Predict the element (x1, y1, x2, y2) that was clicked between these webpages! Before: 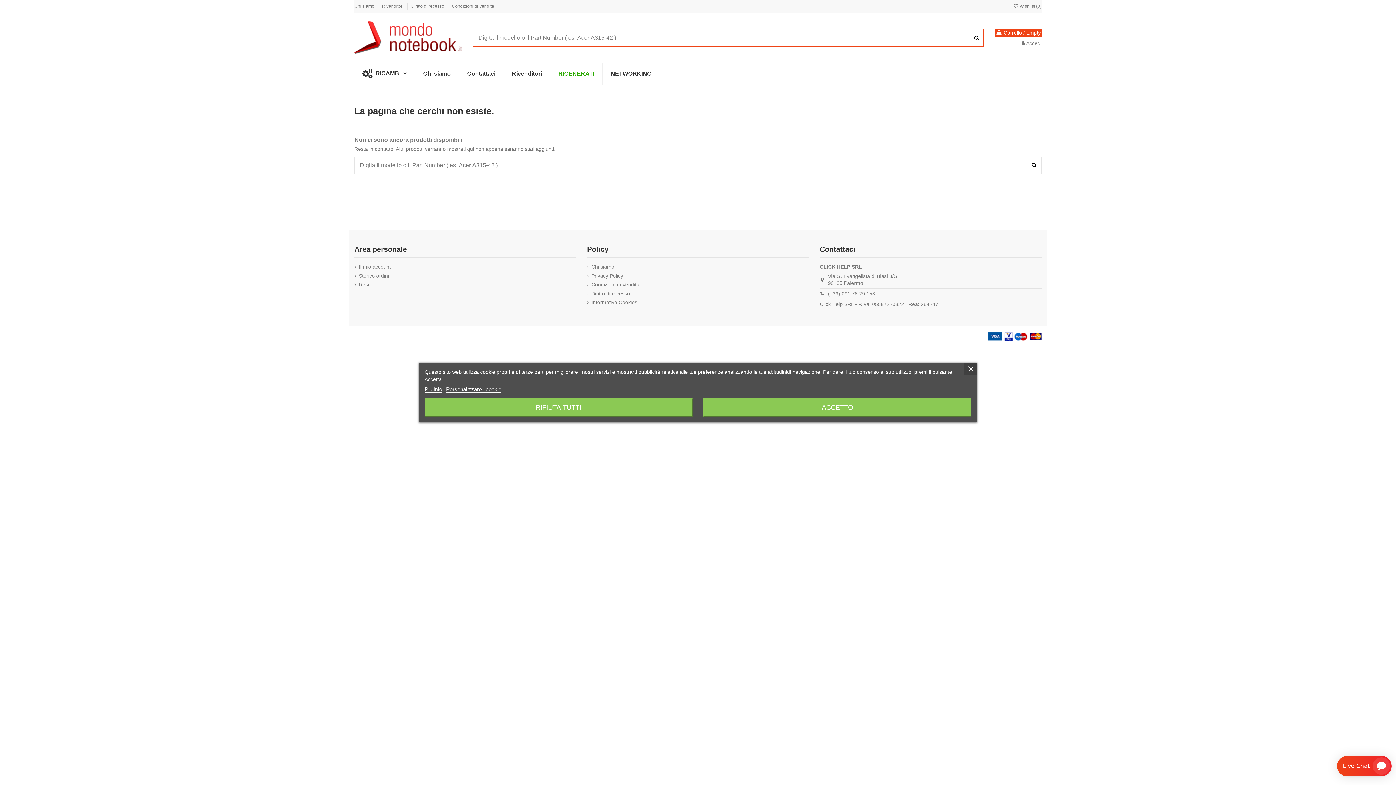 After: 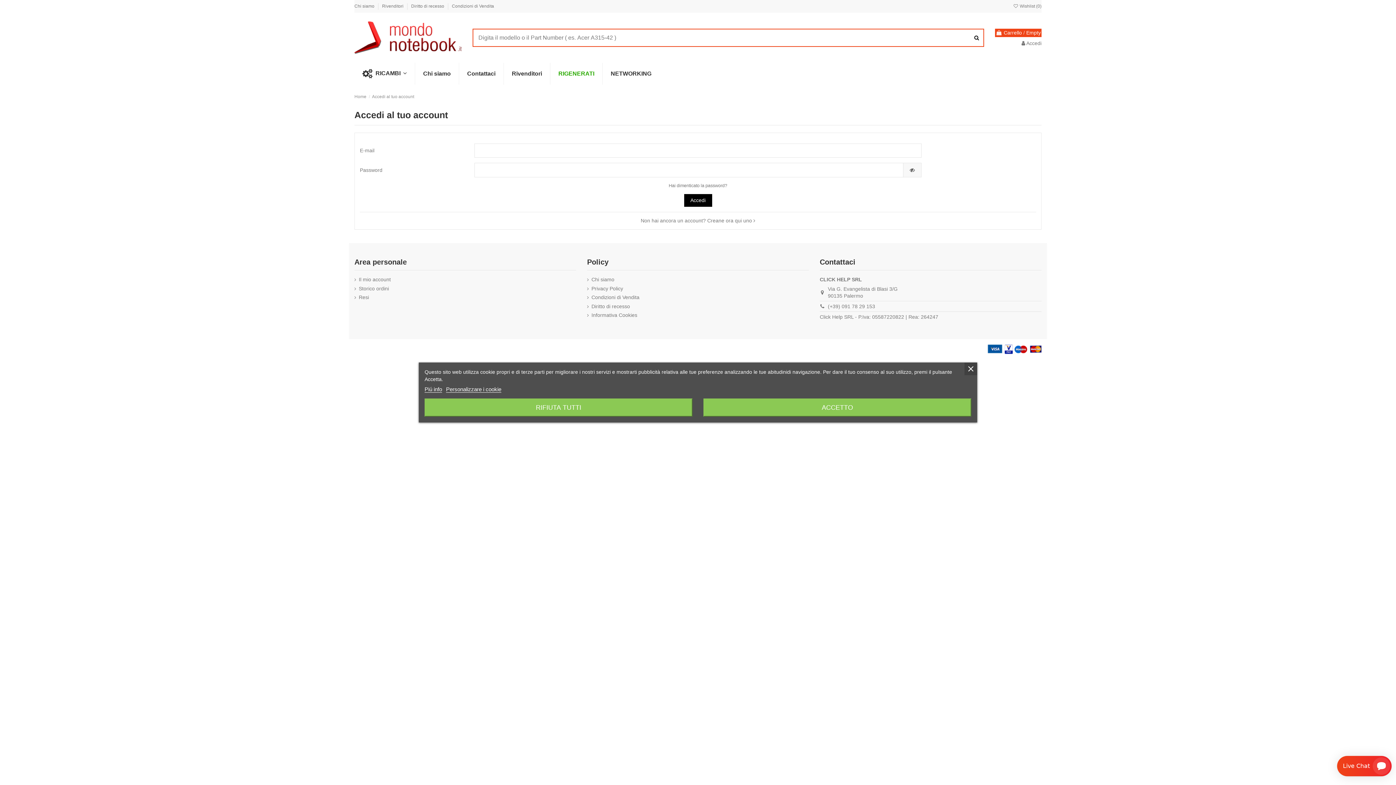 Action: bbox: (1021, 40, 1041, 46) label:  Accedi